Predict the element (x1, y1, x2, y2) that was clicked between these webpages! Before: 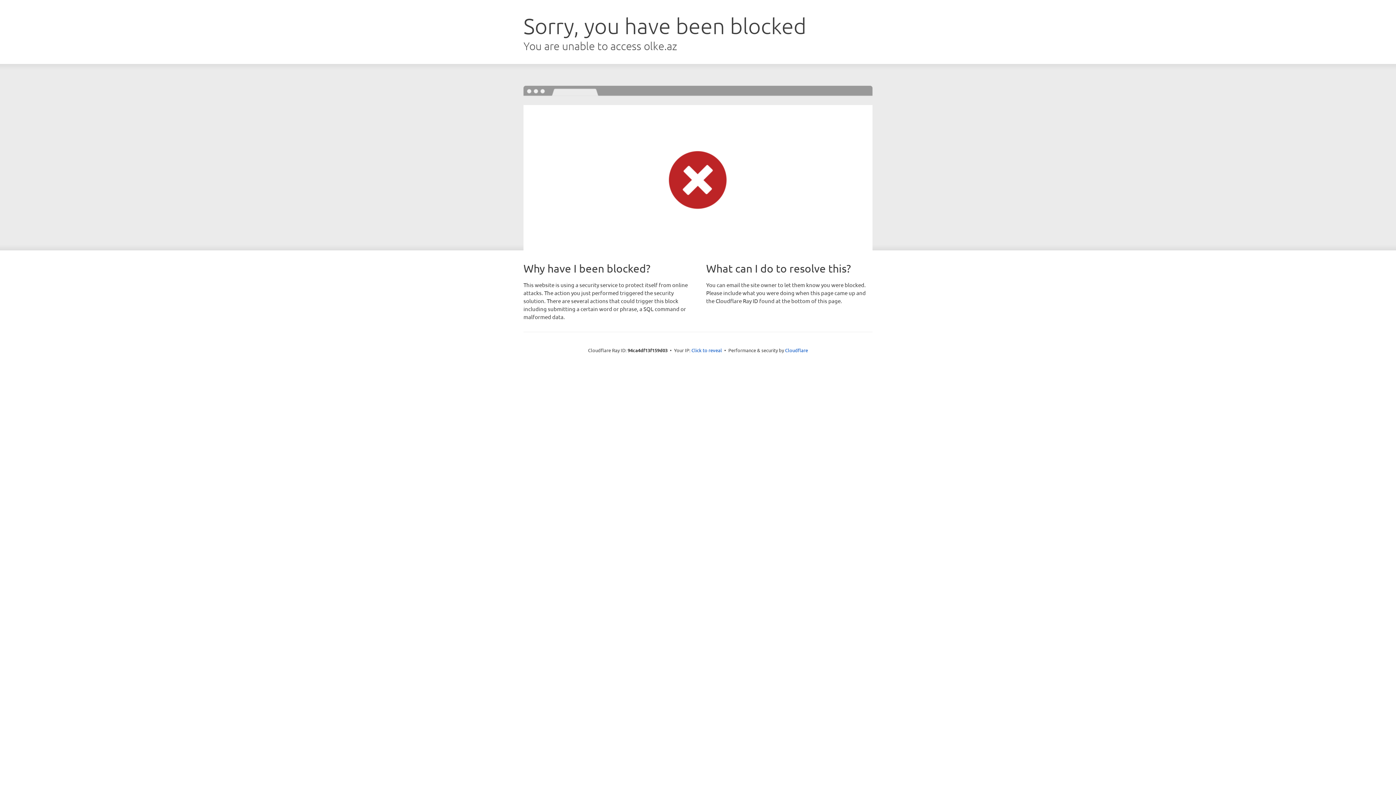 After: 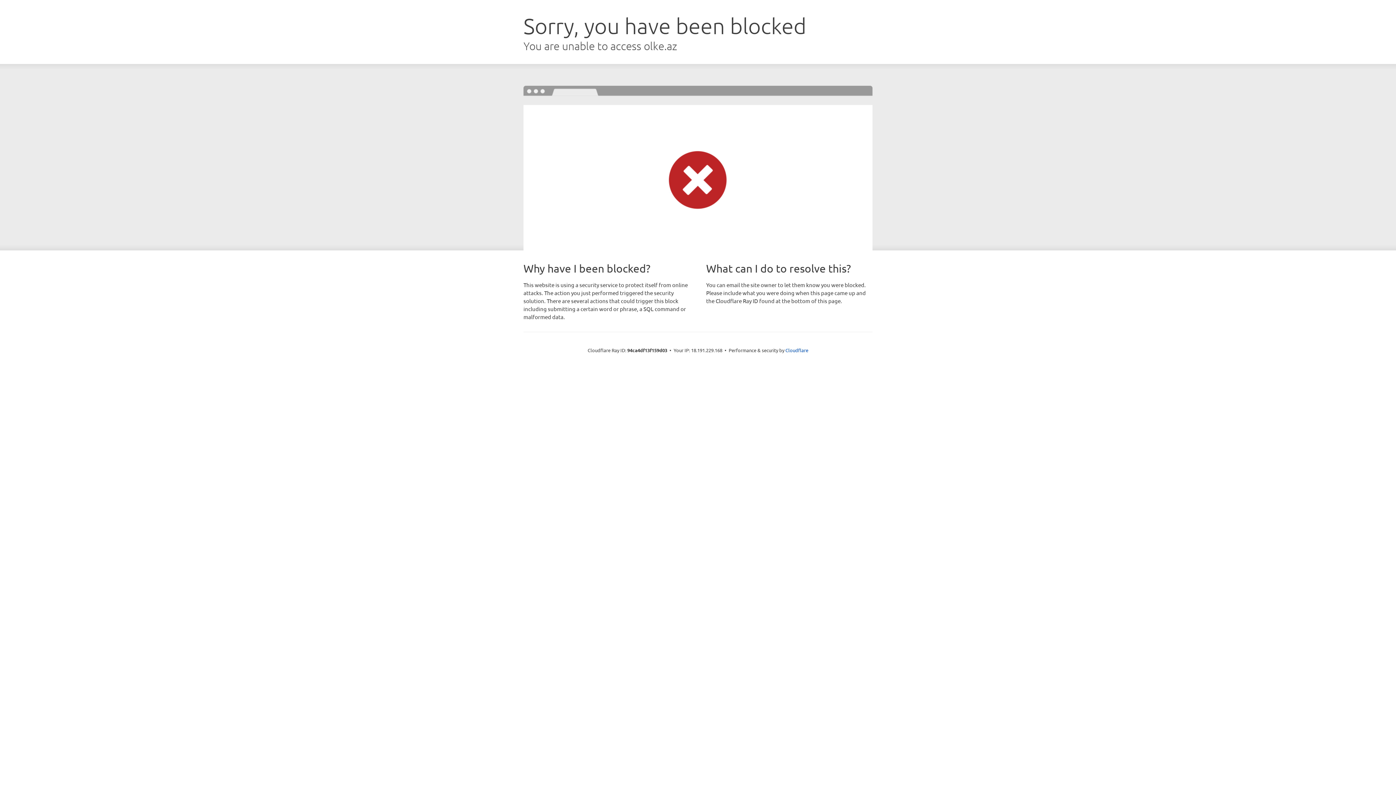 Action: label: Click to reveal bbox: (691, 346, 722, 353)